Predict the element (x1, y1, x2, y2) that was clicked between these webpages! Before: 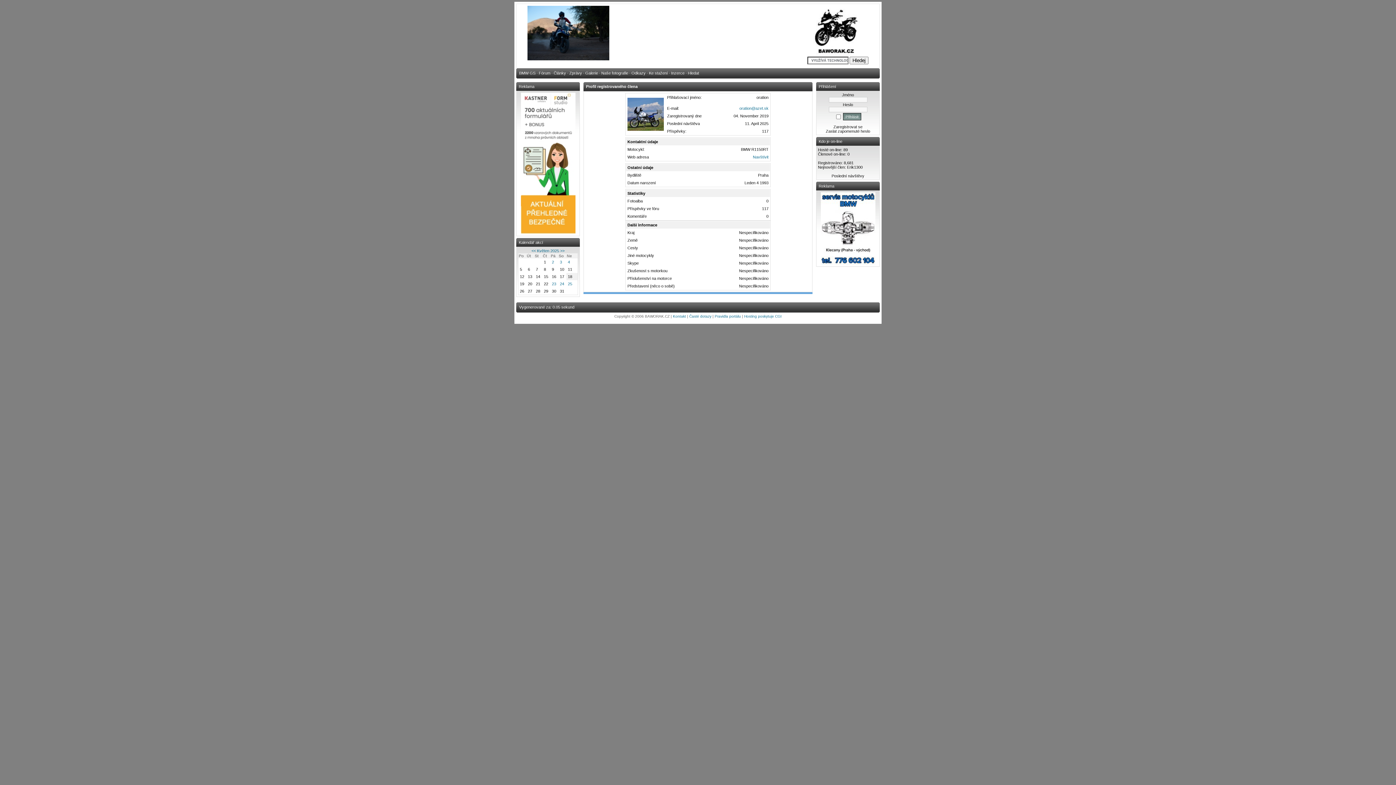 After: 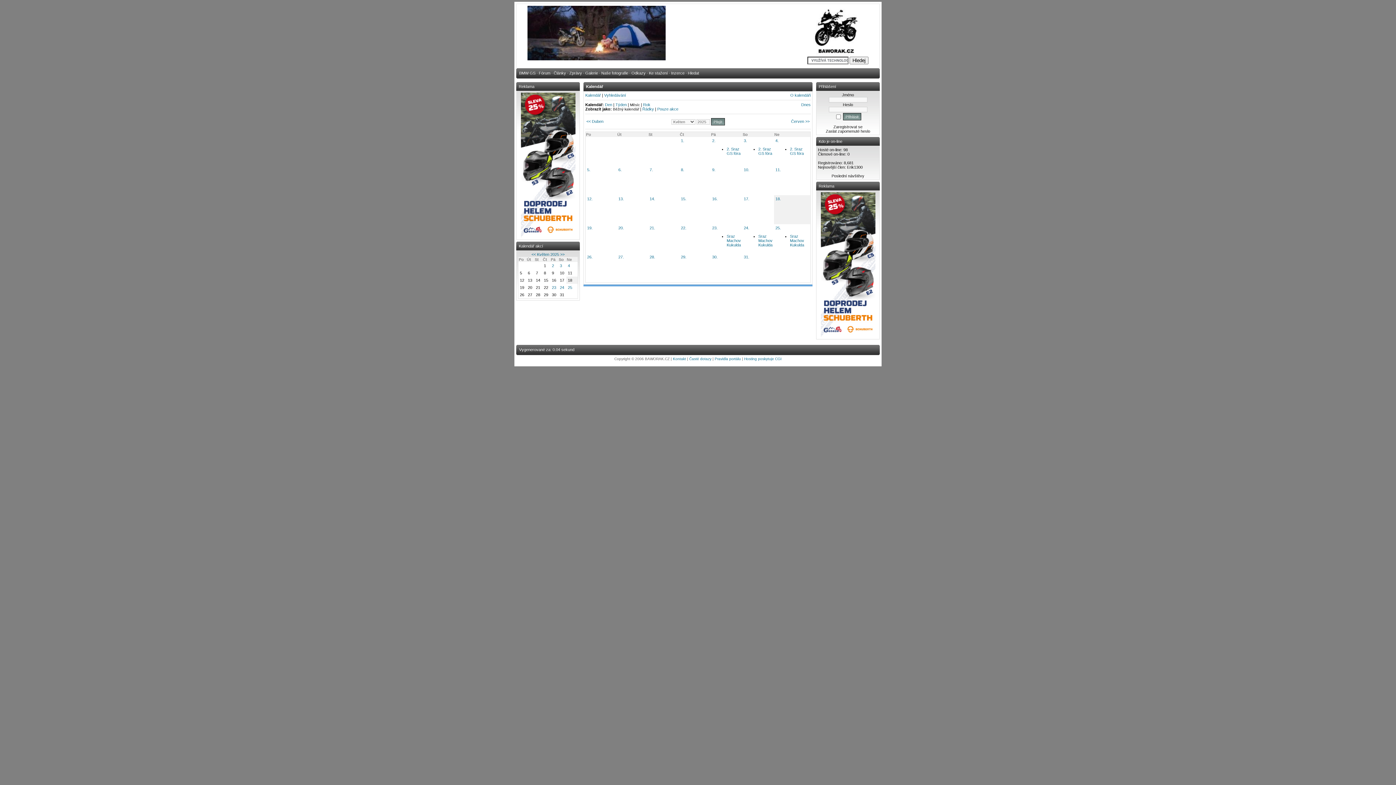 Action: bbox: (552, 281, 556, 286) label: 23